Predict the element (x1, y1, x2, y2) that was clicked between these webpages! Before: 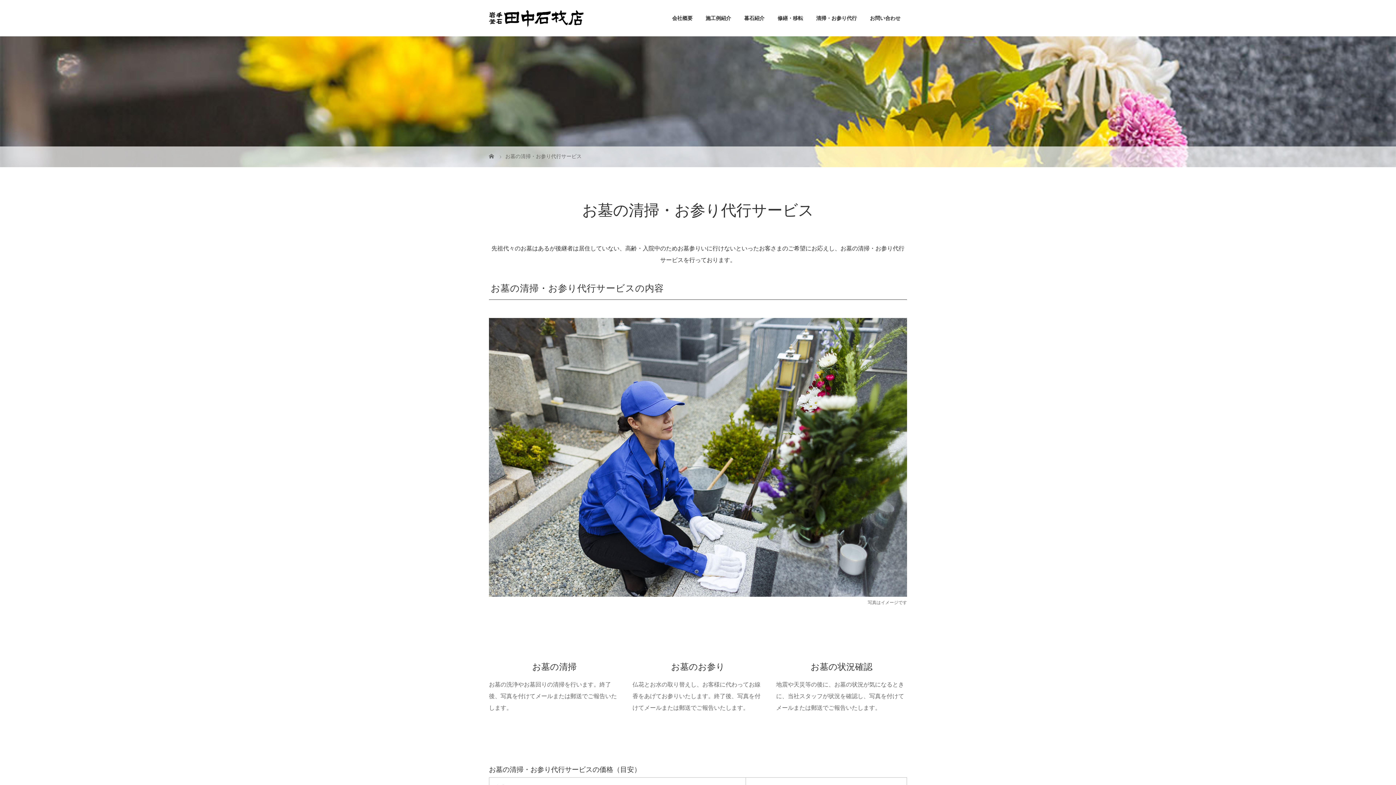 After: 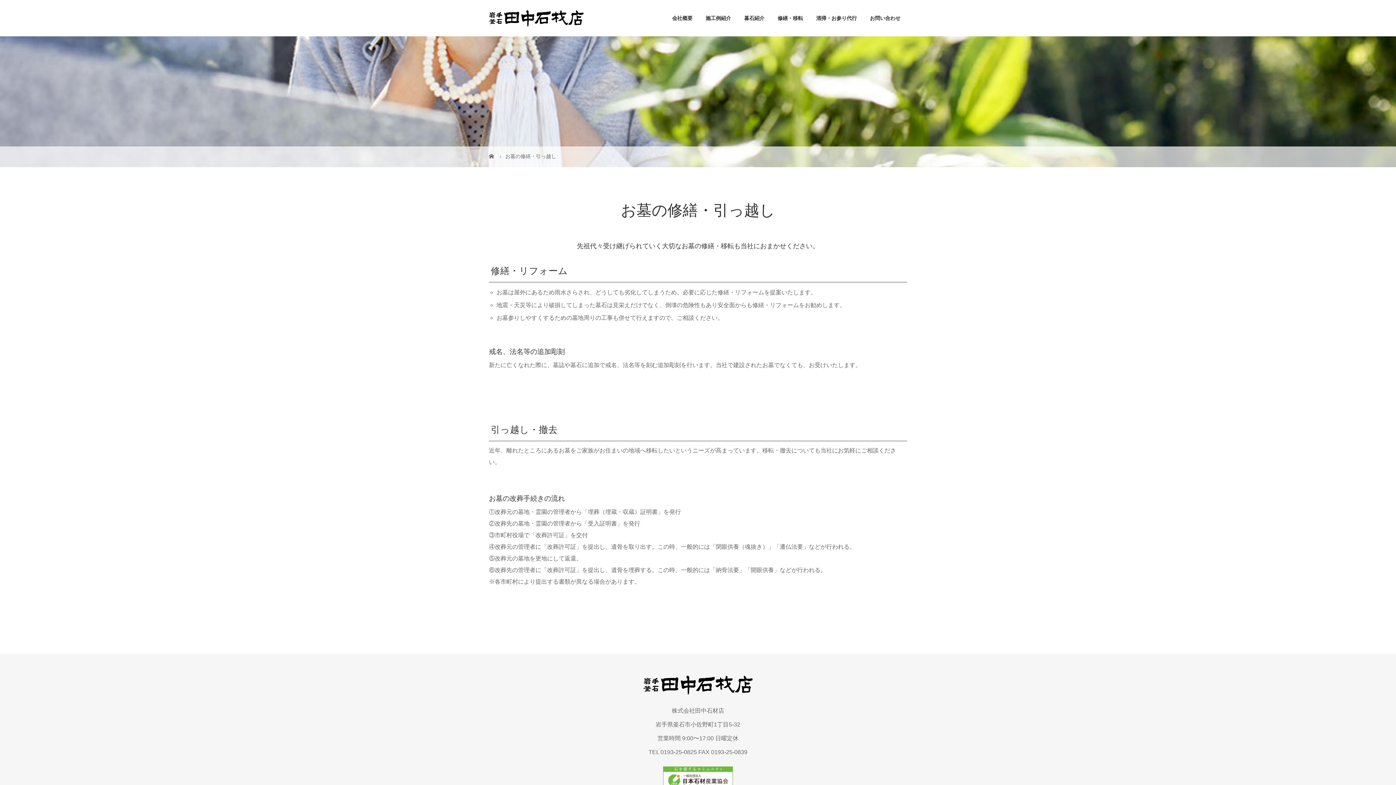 Action: bbox: (771, 0, 809, 36) label: 修繕・移転